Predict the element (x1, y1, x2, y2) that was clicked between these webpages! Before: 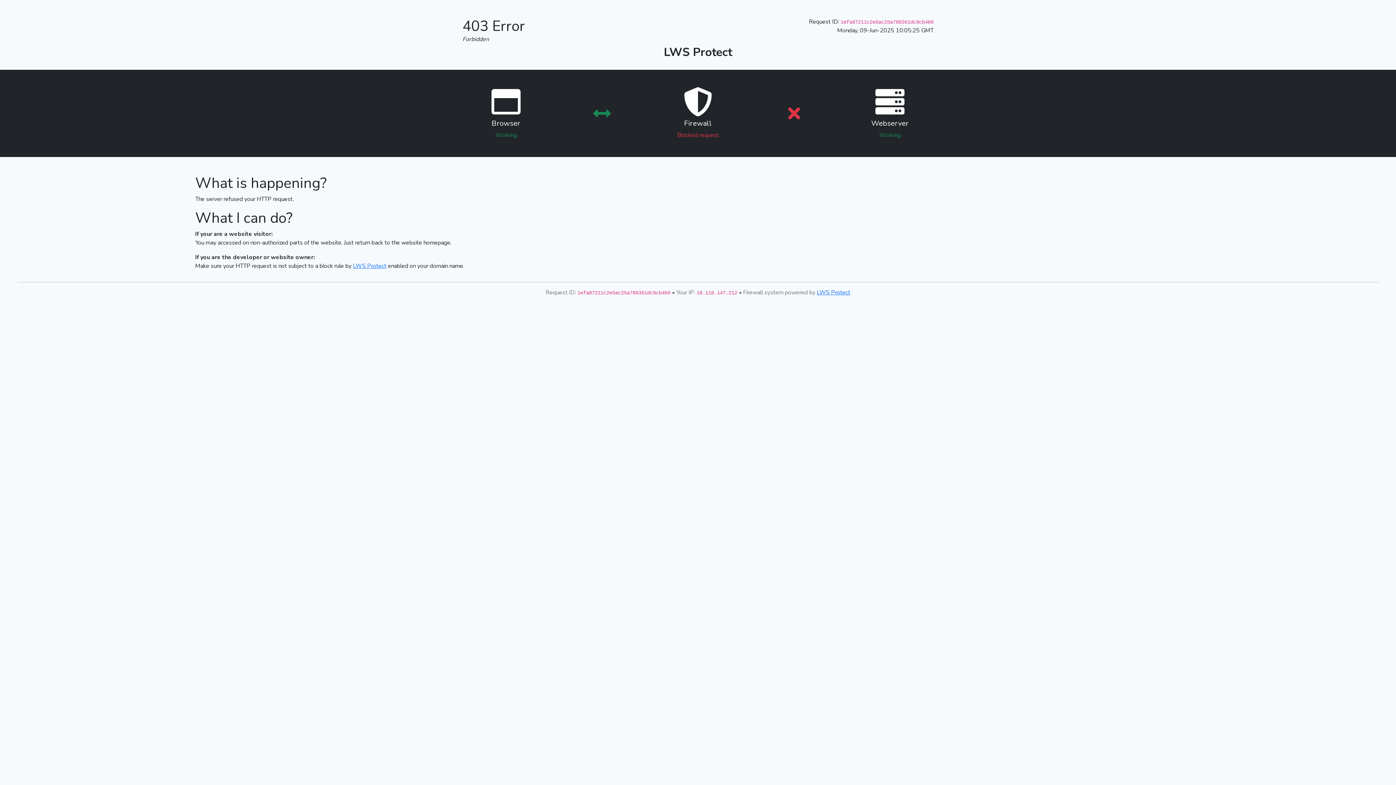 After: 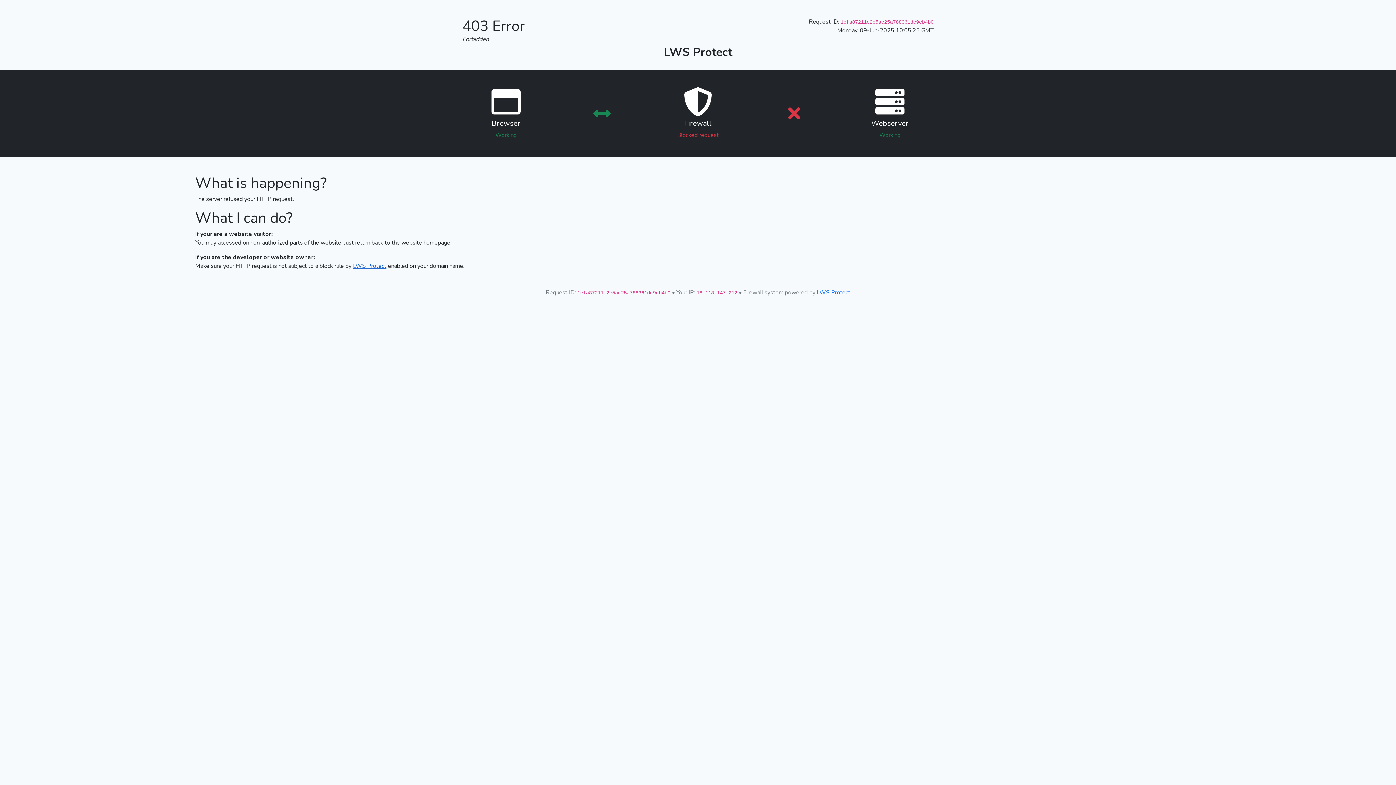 Action: label: LWS Protect bbox: (353, 262, 386, 270)